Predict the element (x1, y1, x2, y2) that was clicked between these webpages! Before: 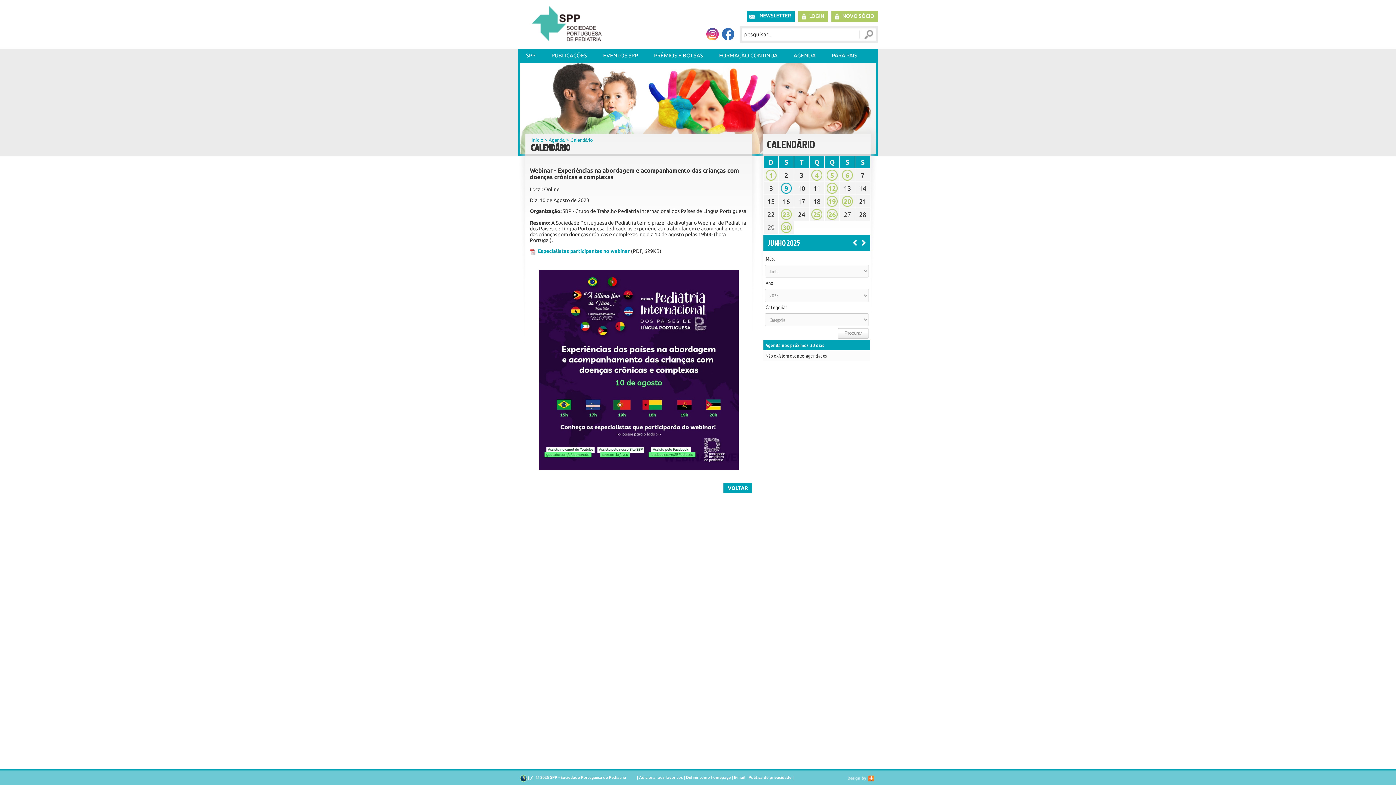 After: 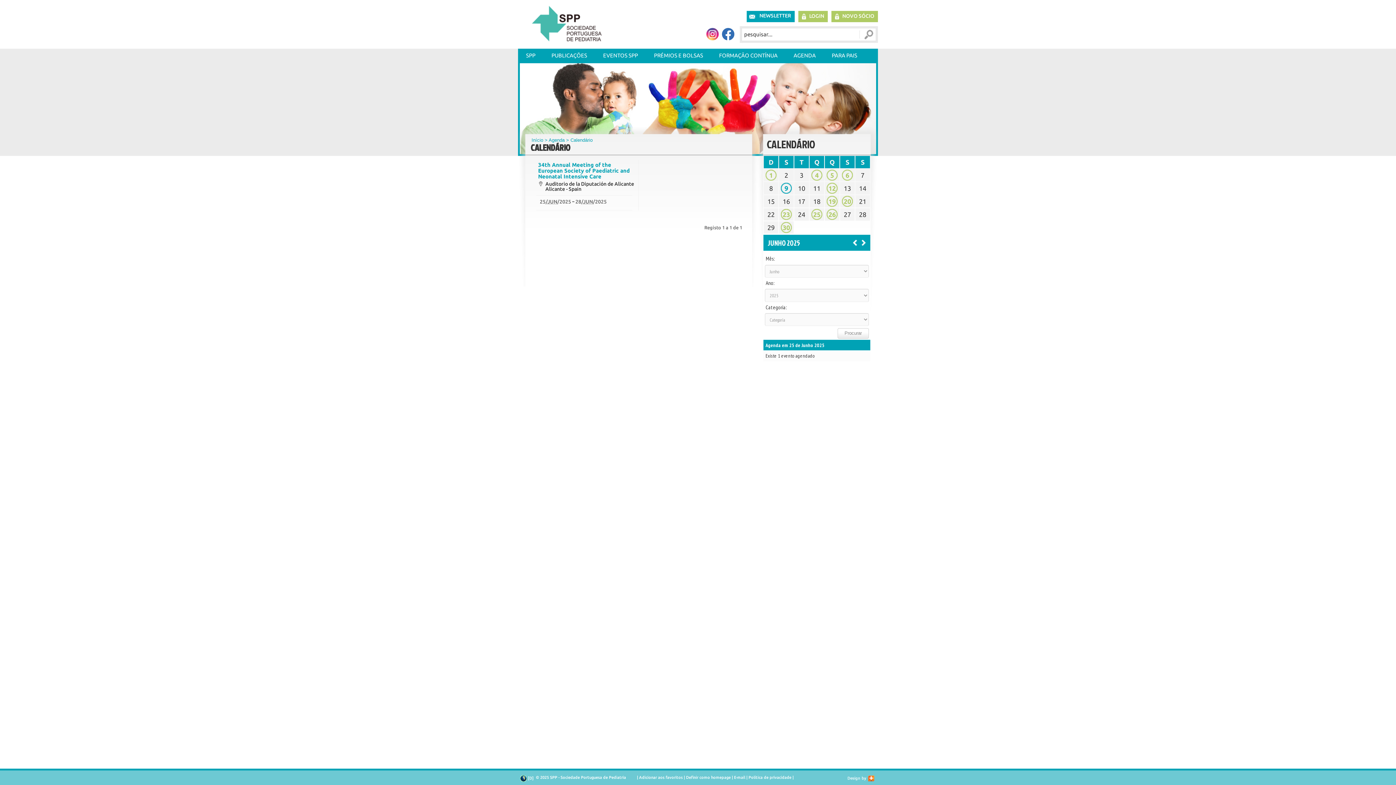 Action: label: 25 bbox: (809, 208, 824, 220)